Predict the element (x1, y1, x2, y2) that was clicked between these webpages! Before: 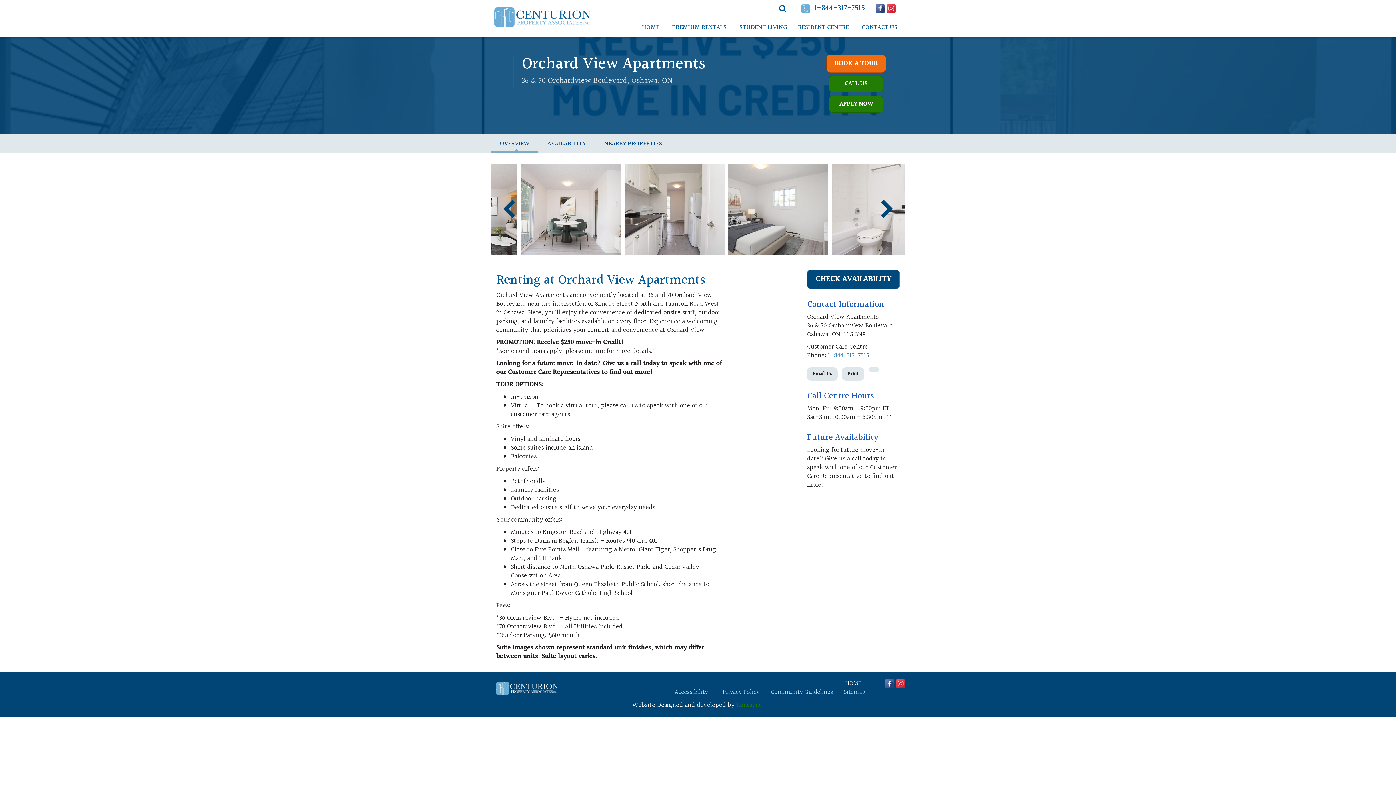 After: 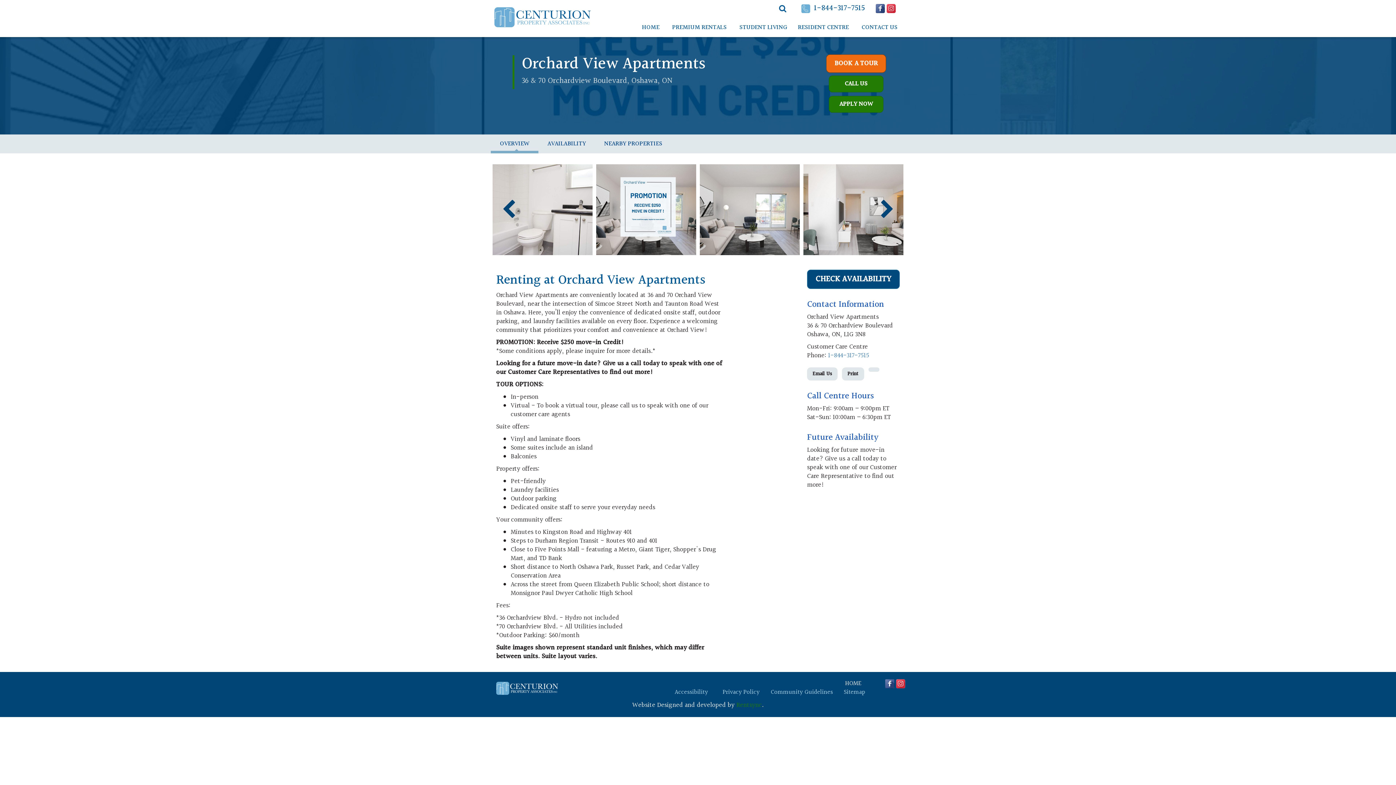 Action: label: Previous bbox: (501, 199, 516, 219)